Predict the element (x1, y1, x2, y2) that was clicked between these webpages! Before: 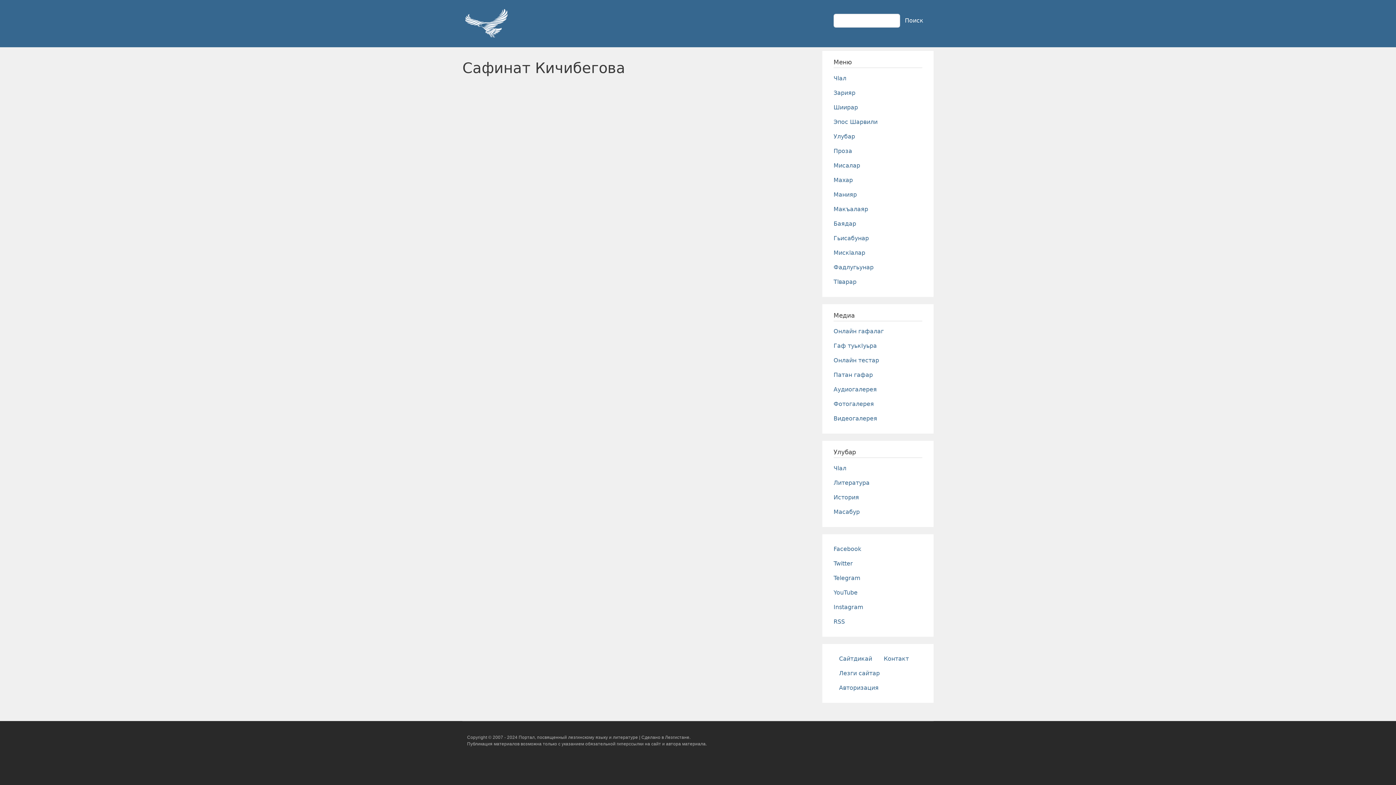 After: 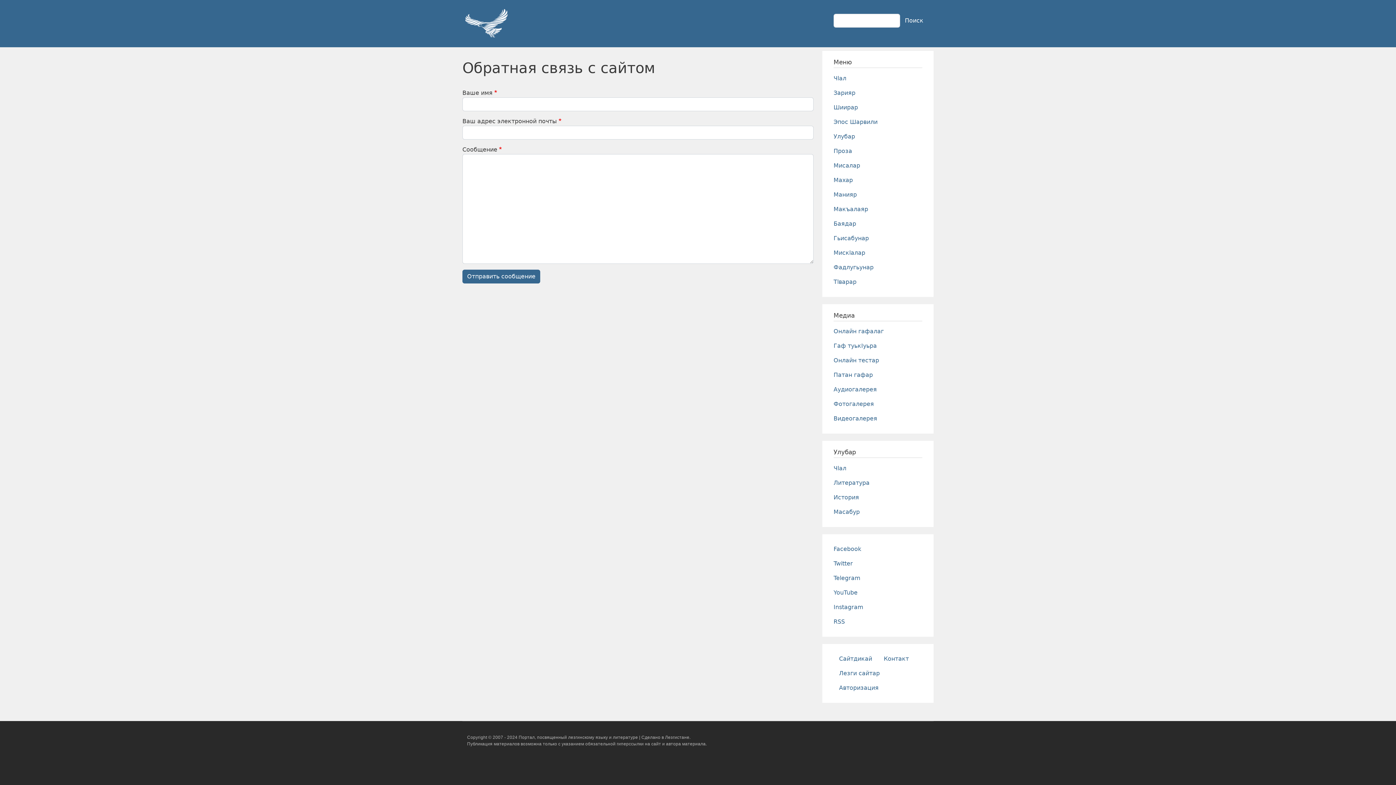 Action: label: Контакт bbox: (878, 651, 914, 666)